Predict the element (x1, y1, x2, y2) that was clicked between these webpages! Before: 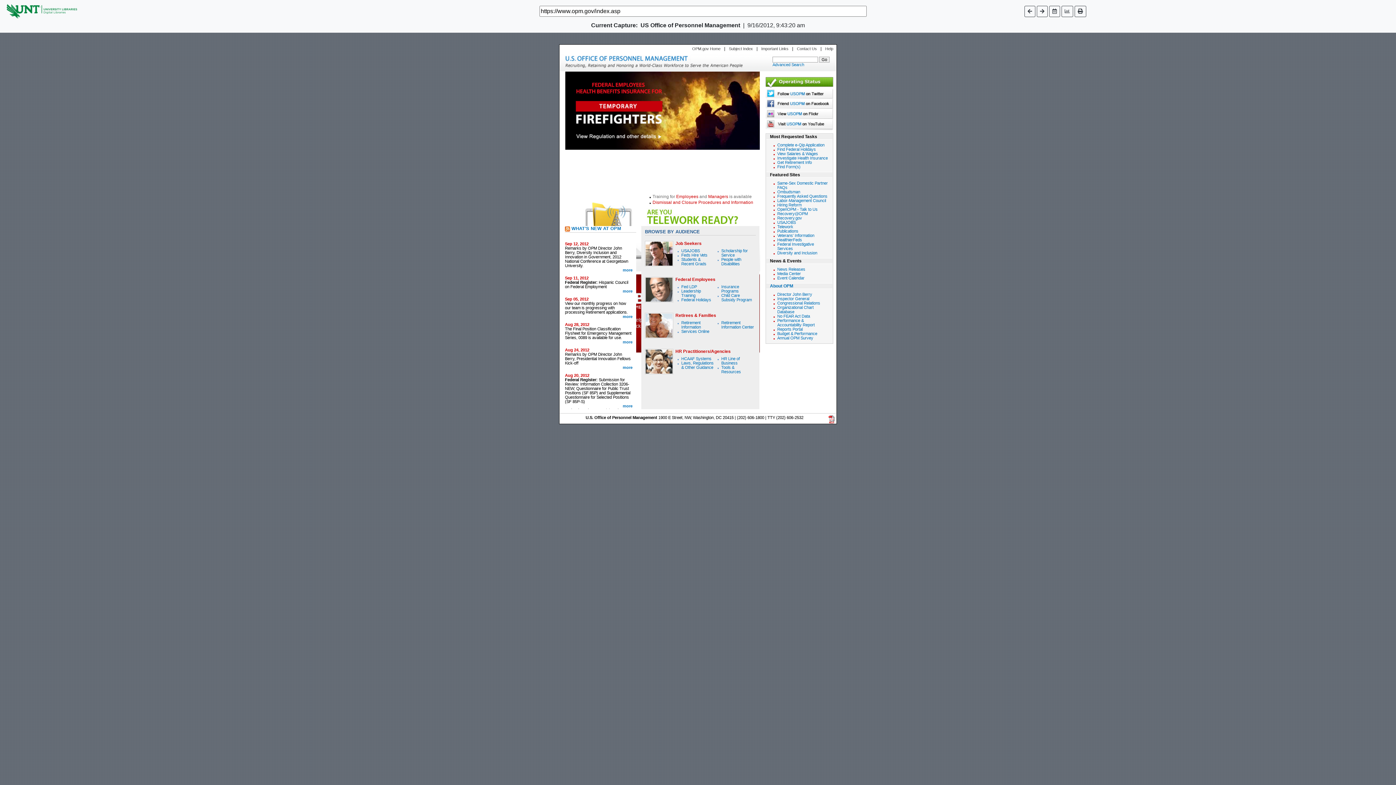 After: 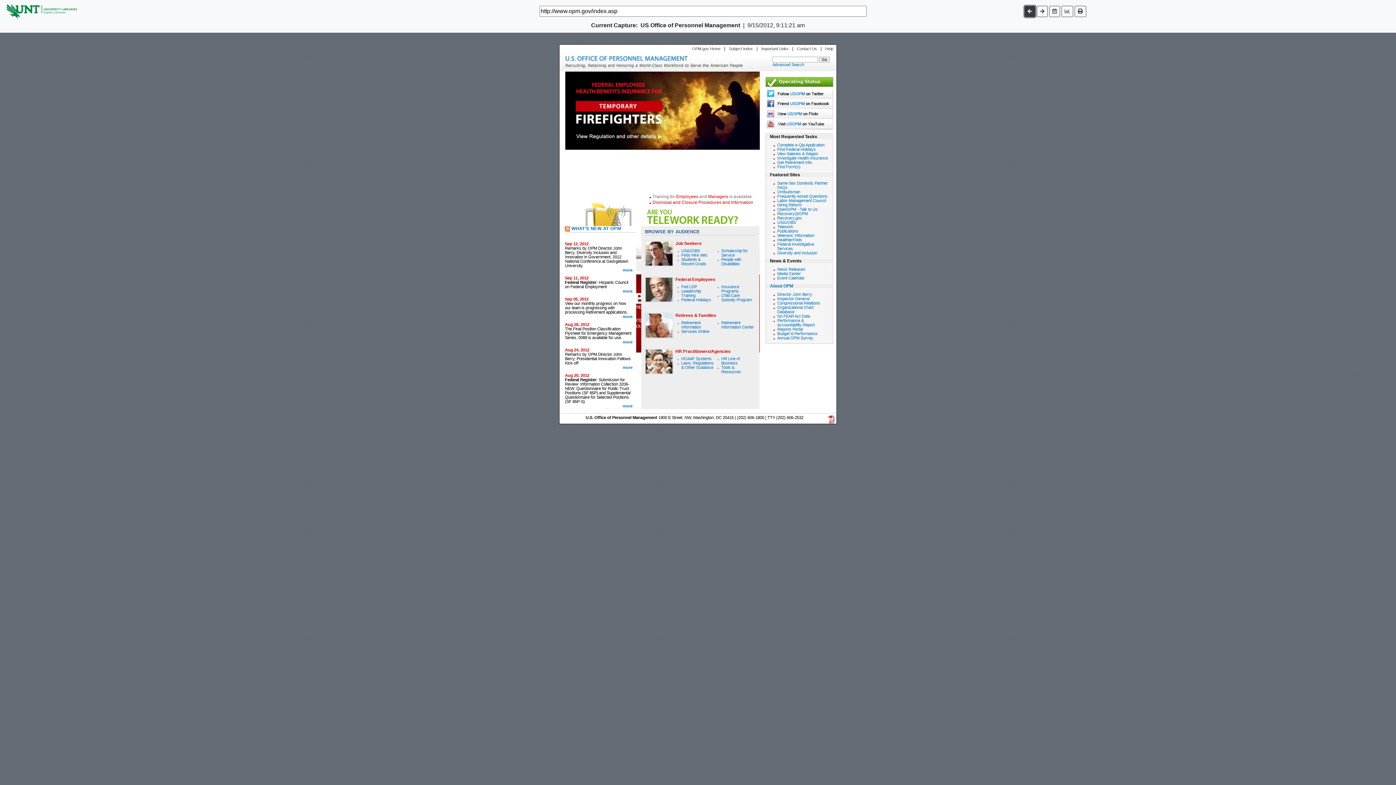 Action: bbox: (1024, 5, 1035, 16)